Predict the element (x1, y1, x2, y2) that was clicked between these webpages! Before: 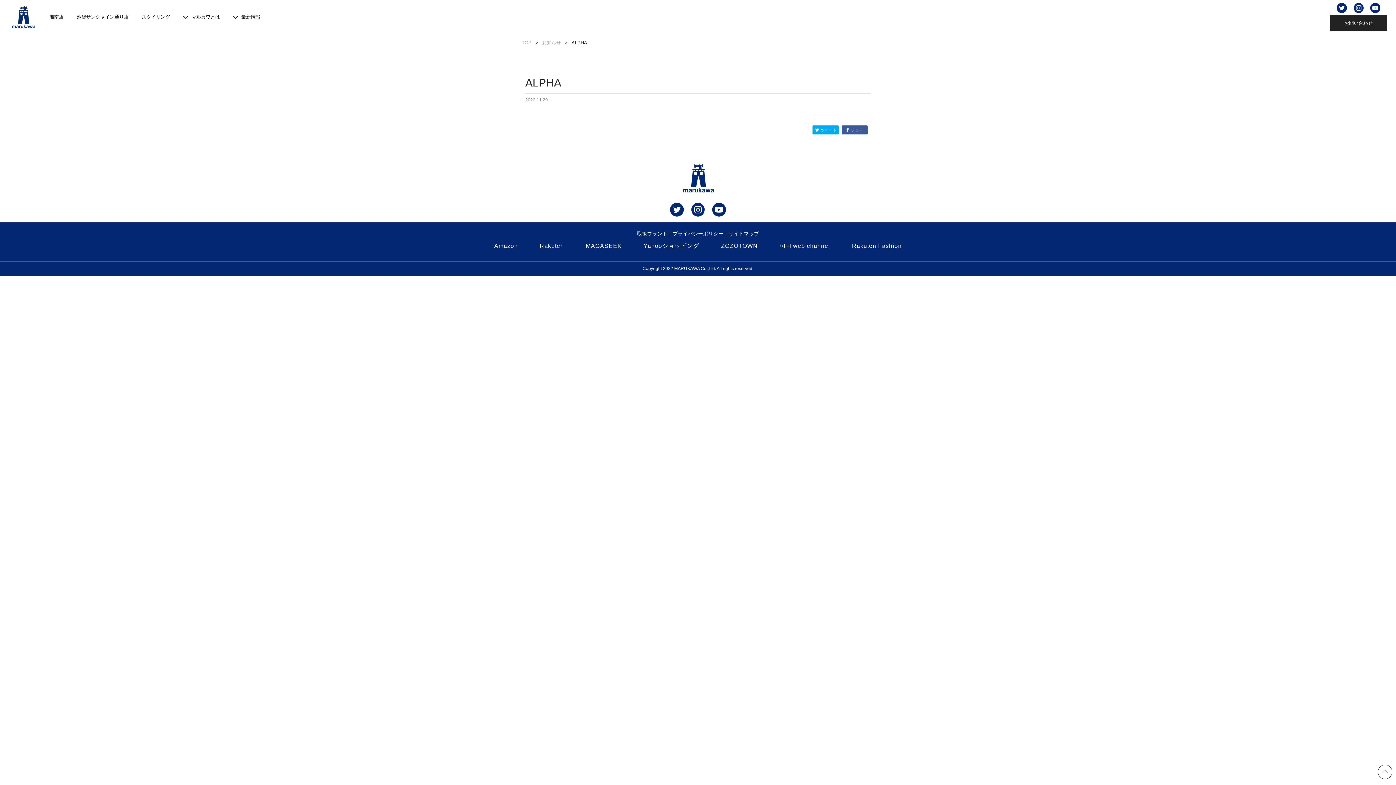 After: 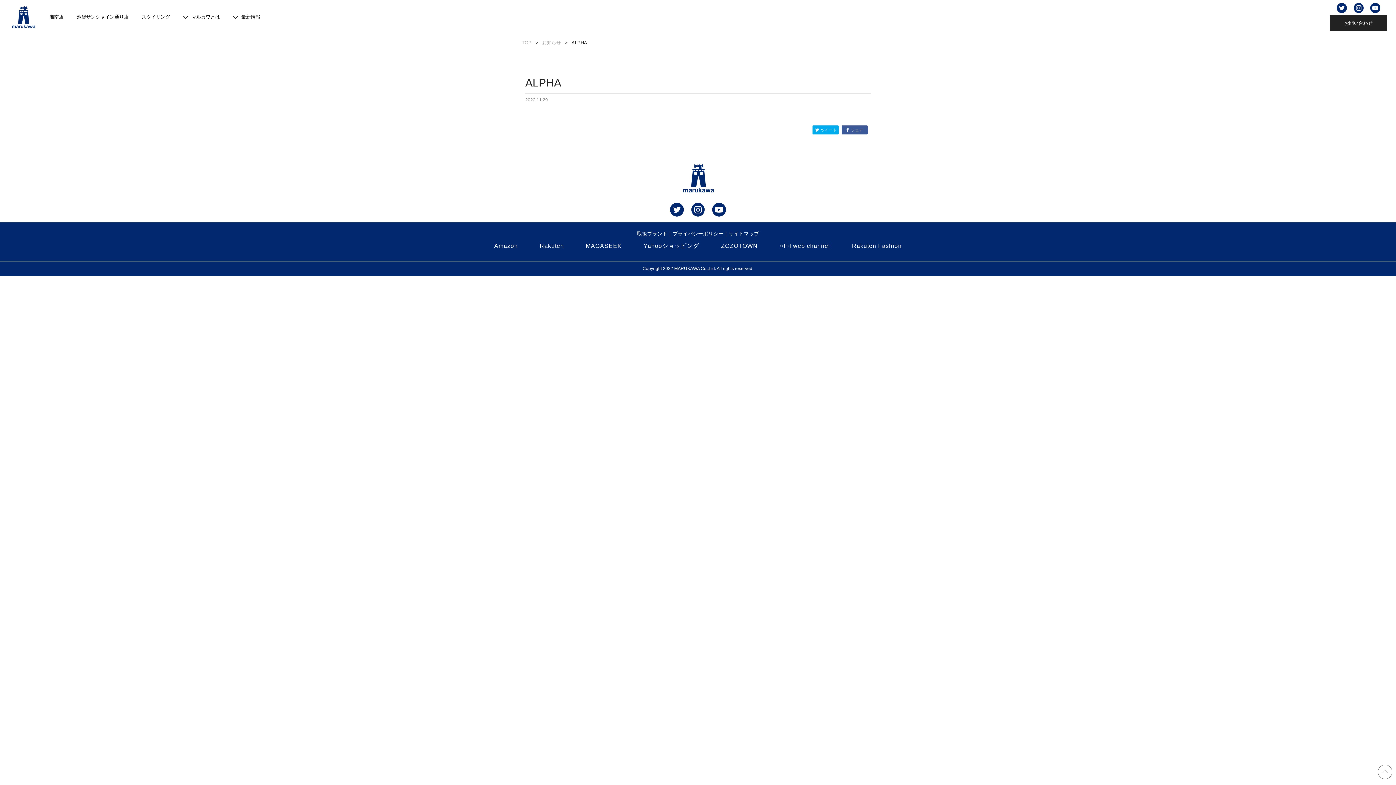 Action: bbox: (1378, 765, 1392, 781)